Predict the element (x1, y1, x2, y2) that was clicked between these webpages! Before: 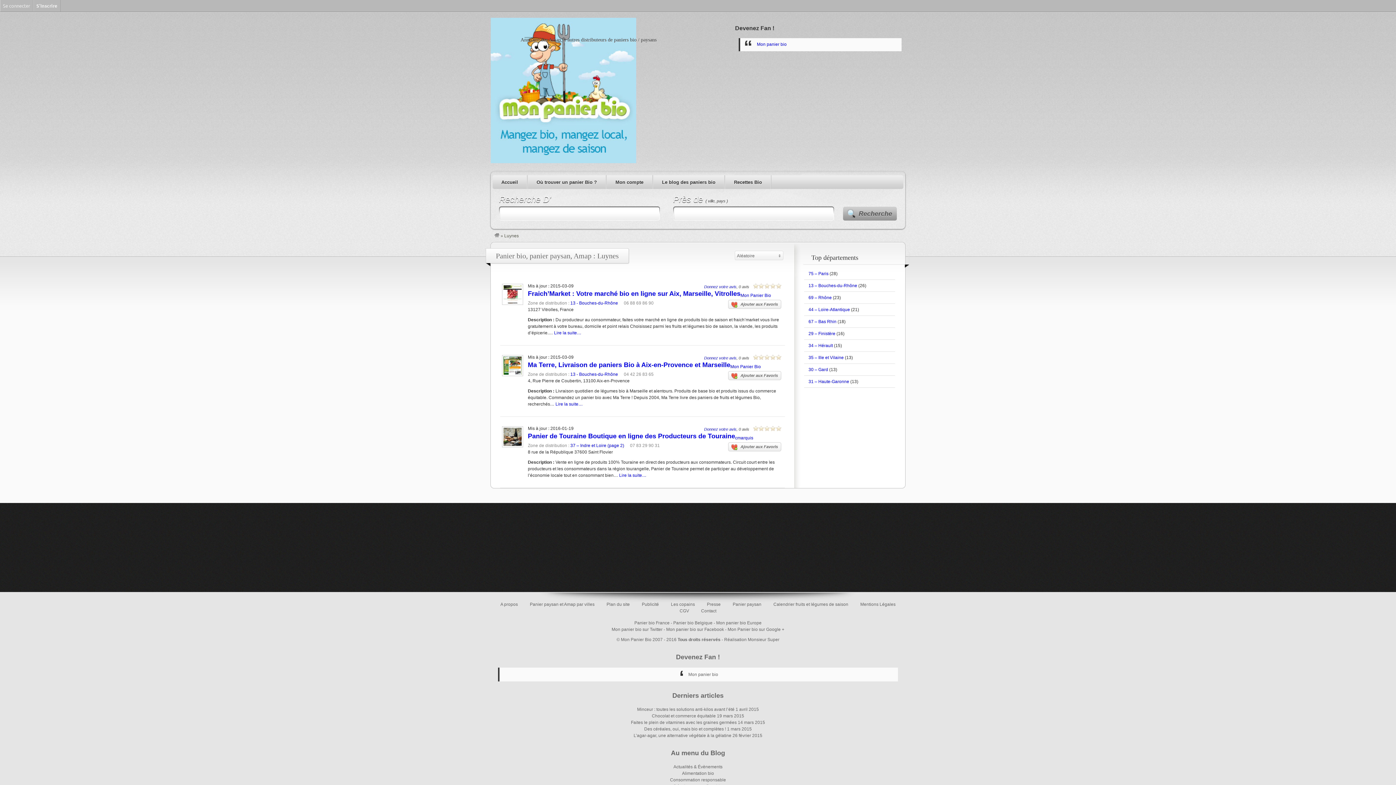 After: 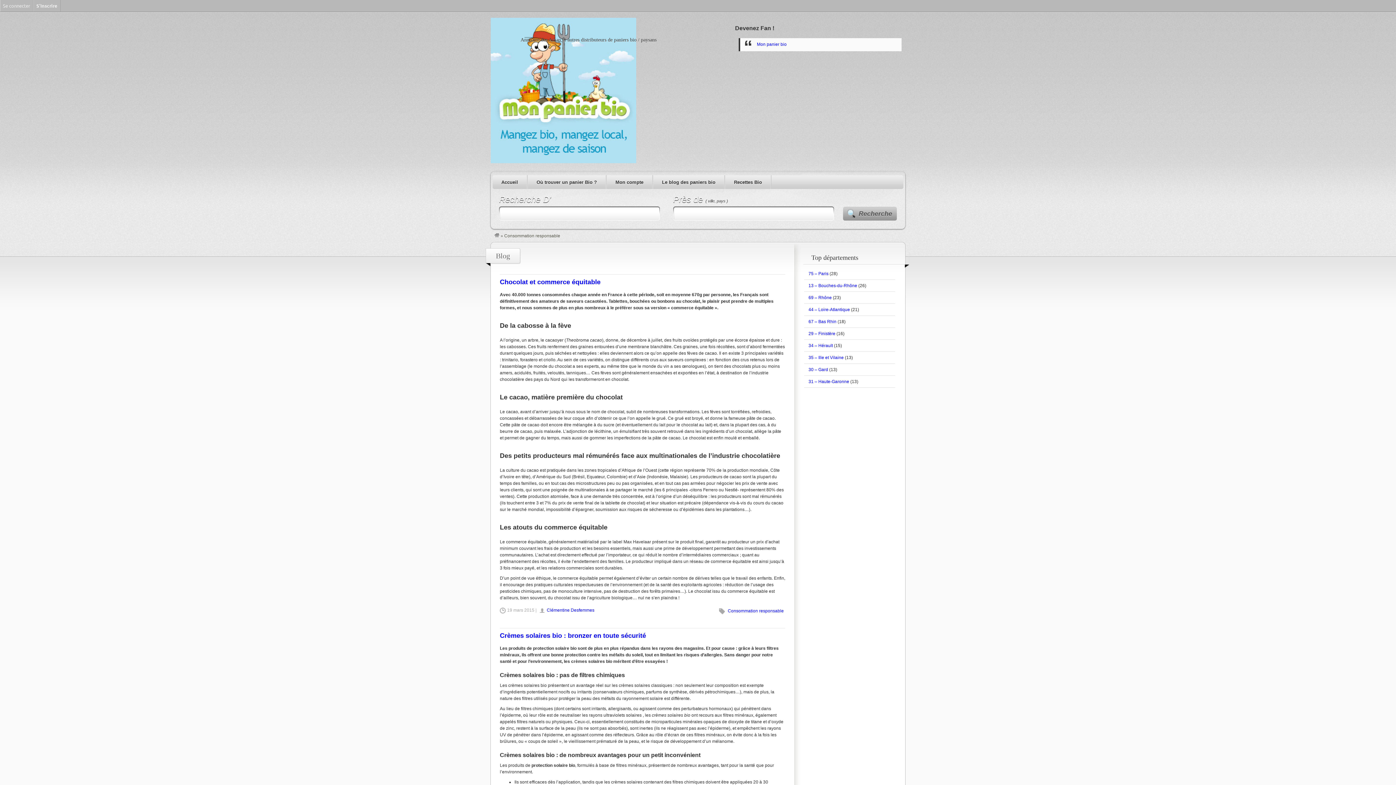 Action: bbox: (670, 777, 726, 782) label: Consommation responsable